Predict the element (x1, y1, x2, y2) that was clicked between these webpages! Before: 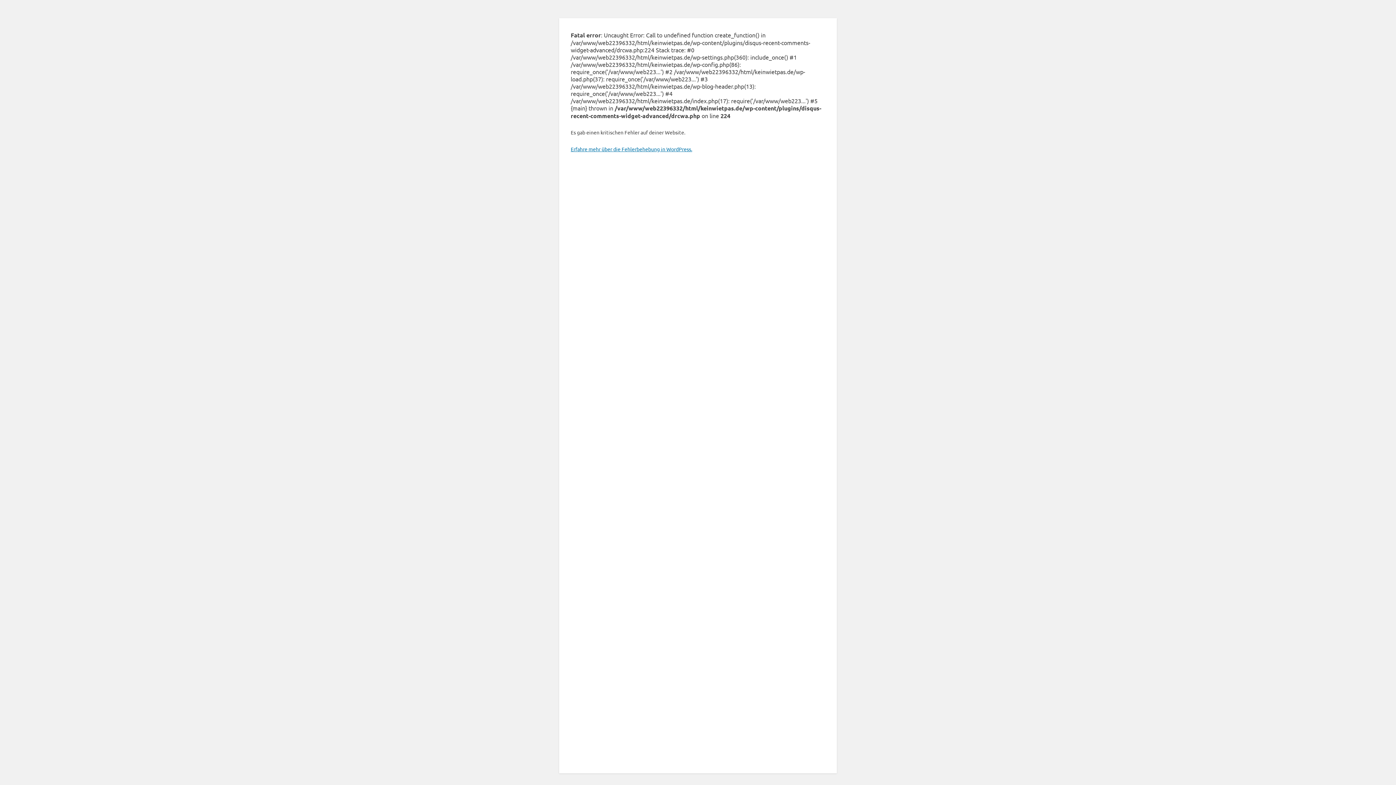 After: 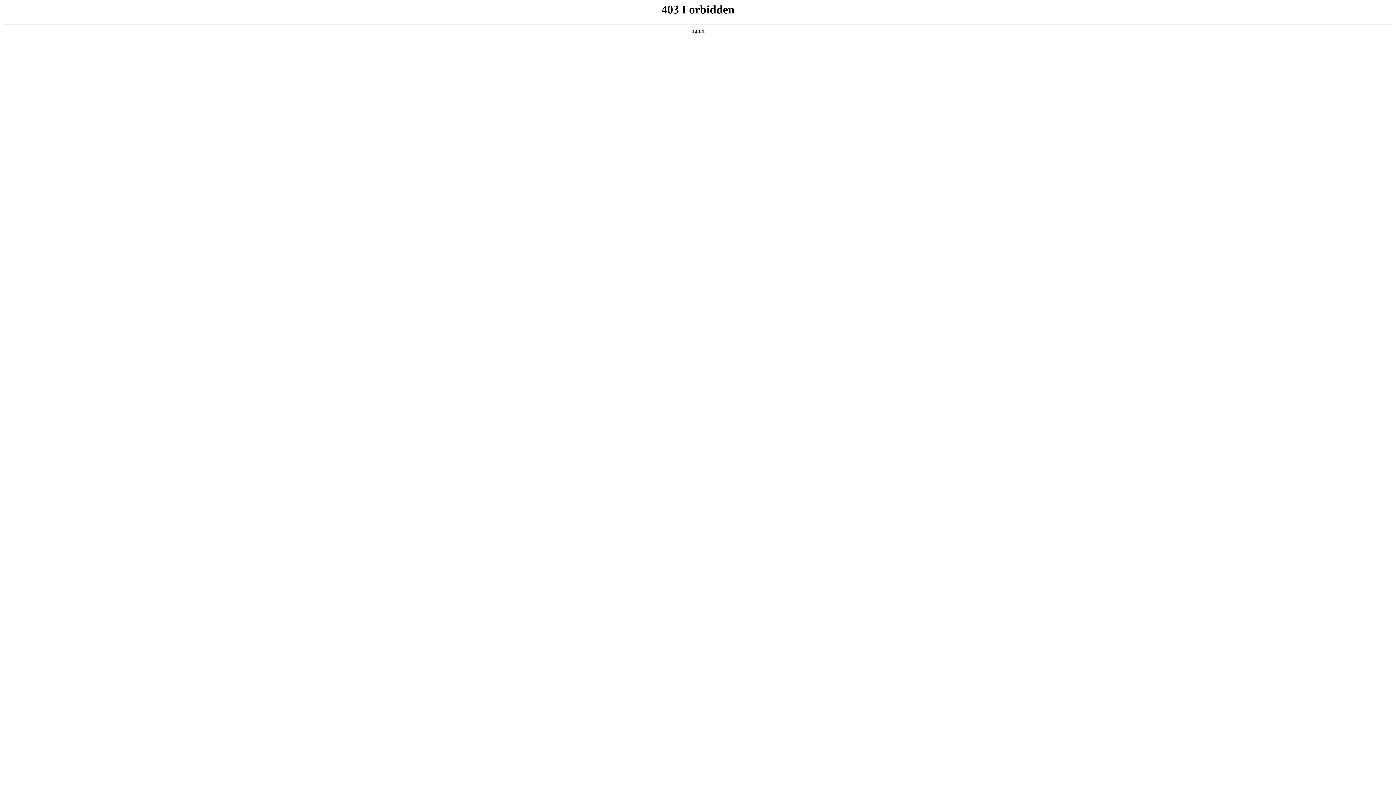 Action: bbox: (570, 145, 692, 152) label: Erfahre mehr über die Fehlerbehebung in WordPress.